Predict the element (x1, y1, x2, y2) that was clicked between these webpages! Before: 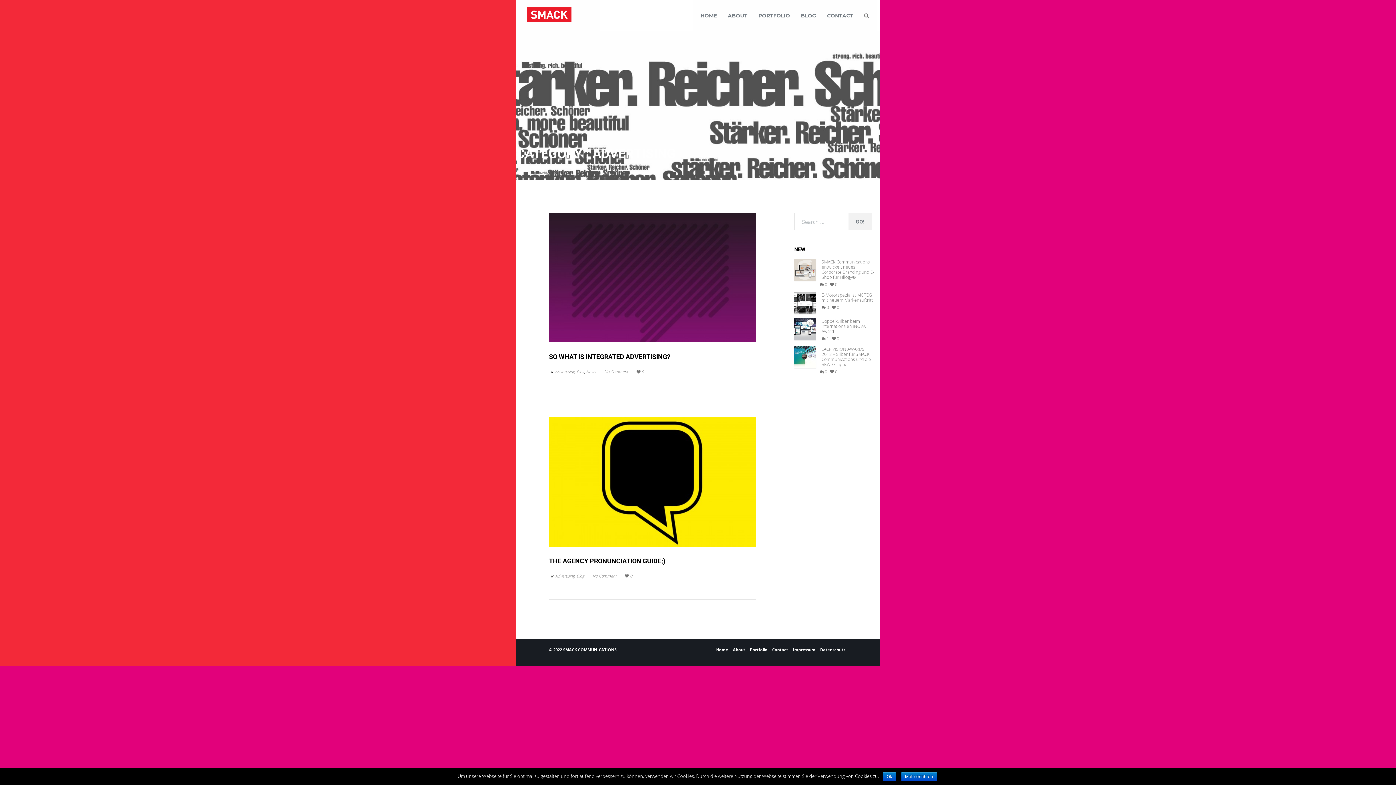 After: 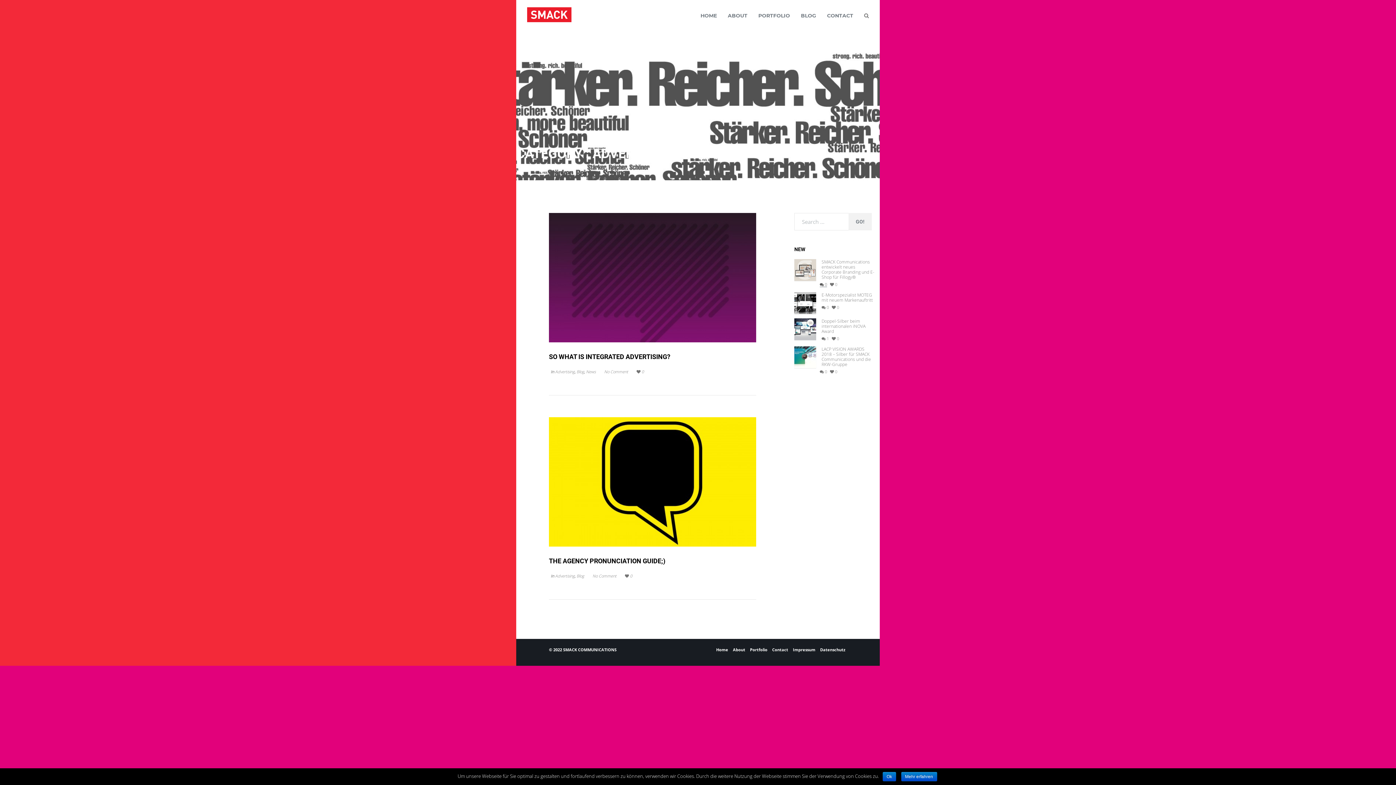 Action: bbox: (820, 282, 827, 286) label:  0